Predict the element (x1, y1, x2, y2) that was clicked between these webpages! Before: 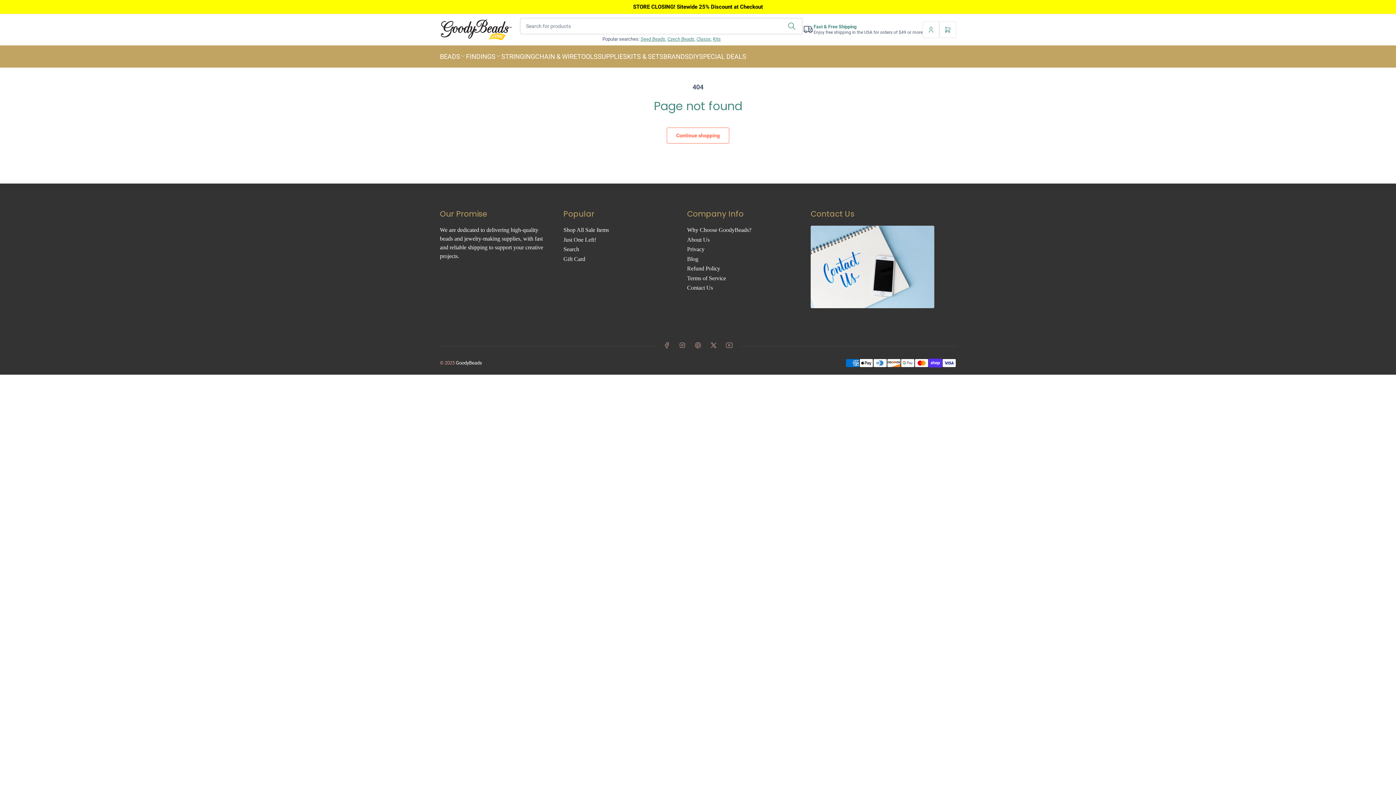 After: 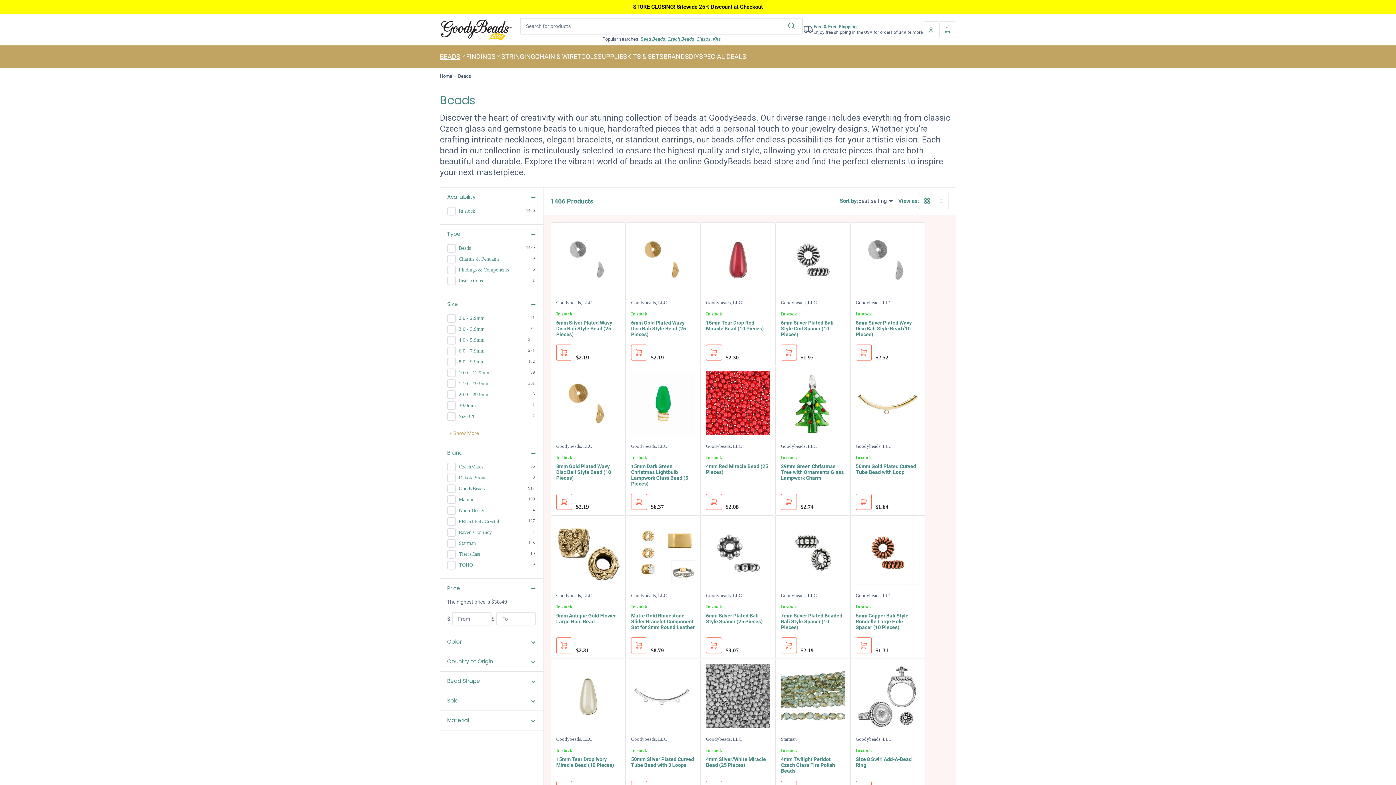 Action: bbox: (440, 45, 466, 67) label: BEADS